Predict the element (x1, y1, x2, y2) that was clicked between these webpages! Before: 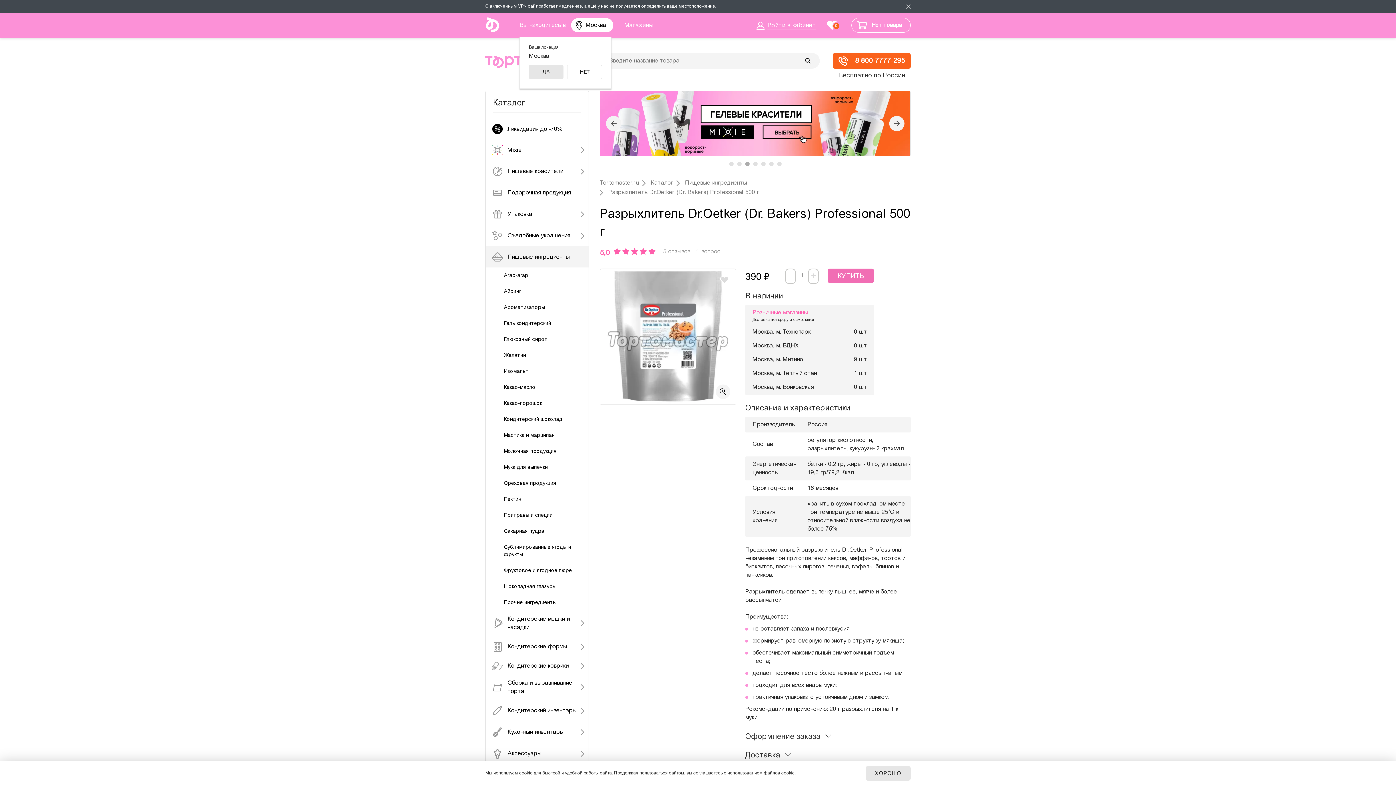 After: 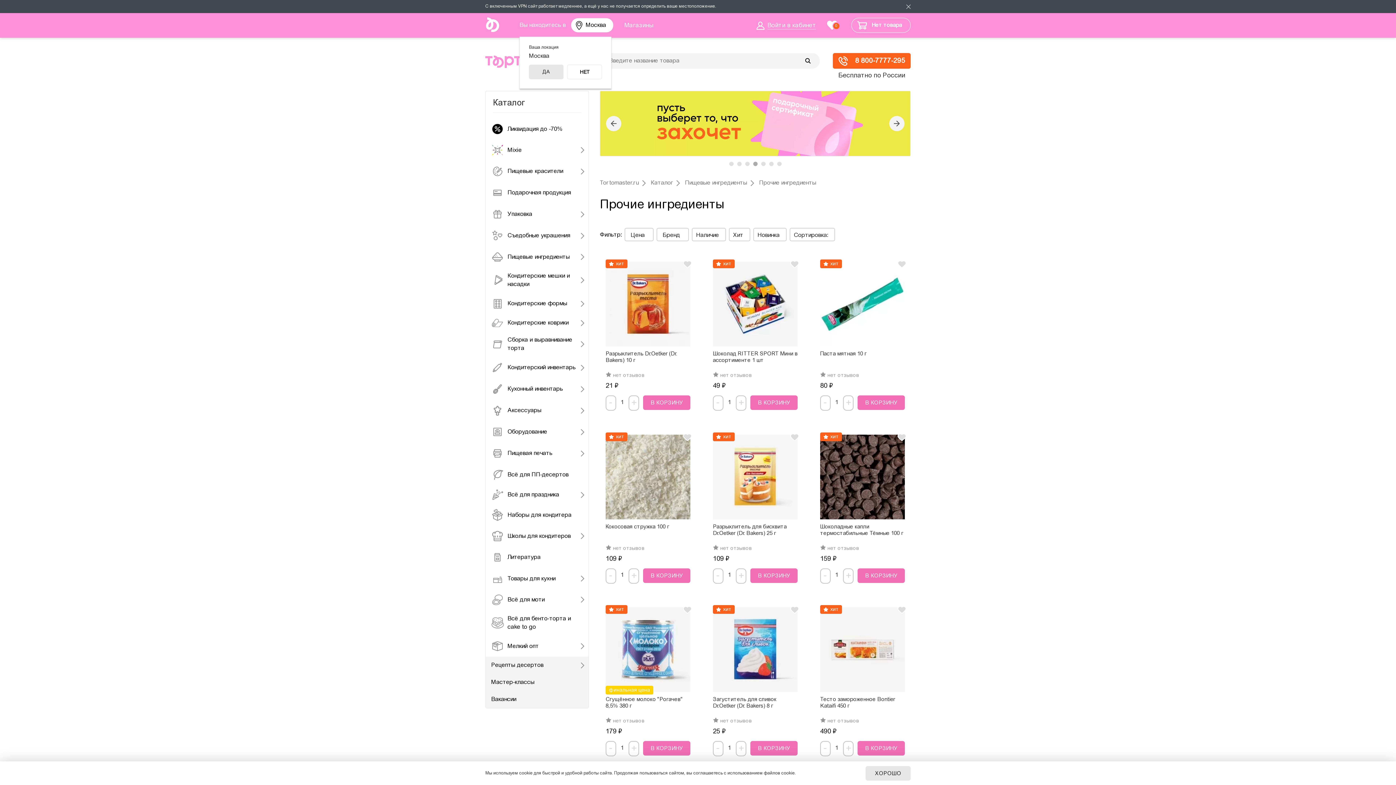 Action: bbox: (485, 594, 588, 610) label: Прочие ингредиенты